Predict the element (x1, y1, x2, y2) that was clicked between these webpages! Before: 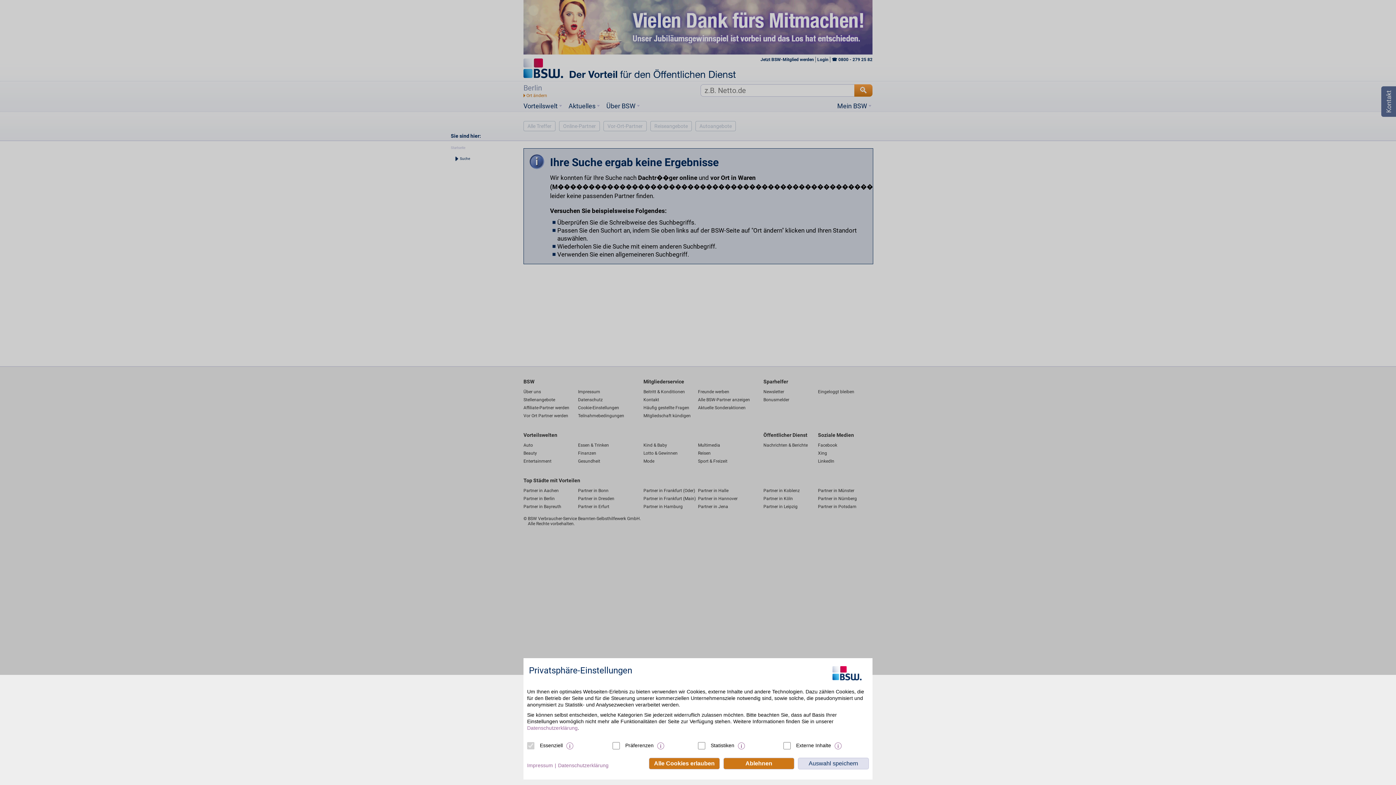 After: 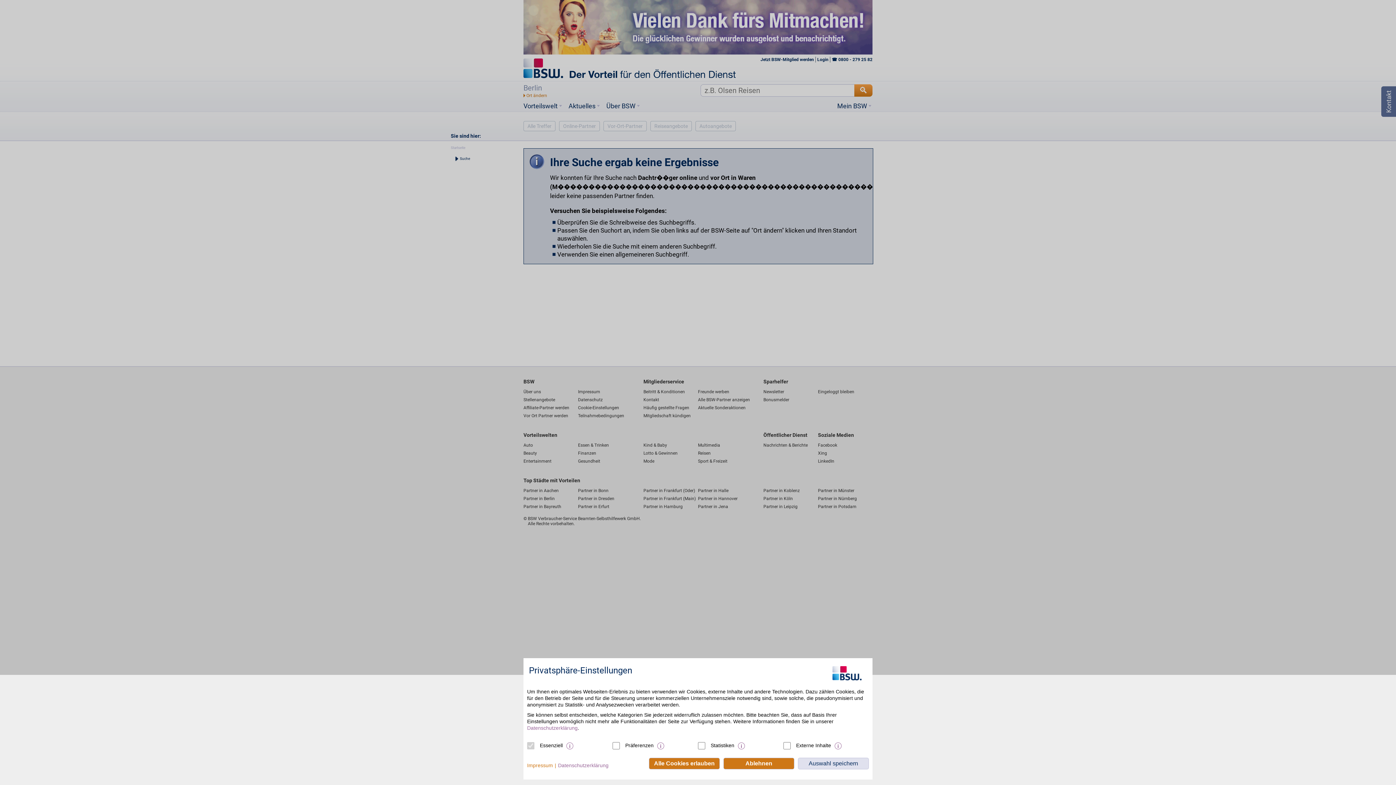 Action: label: Impressum bbox: (527, 762, 558, 769)